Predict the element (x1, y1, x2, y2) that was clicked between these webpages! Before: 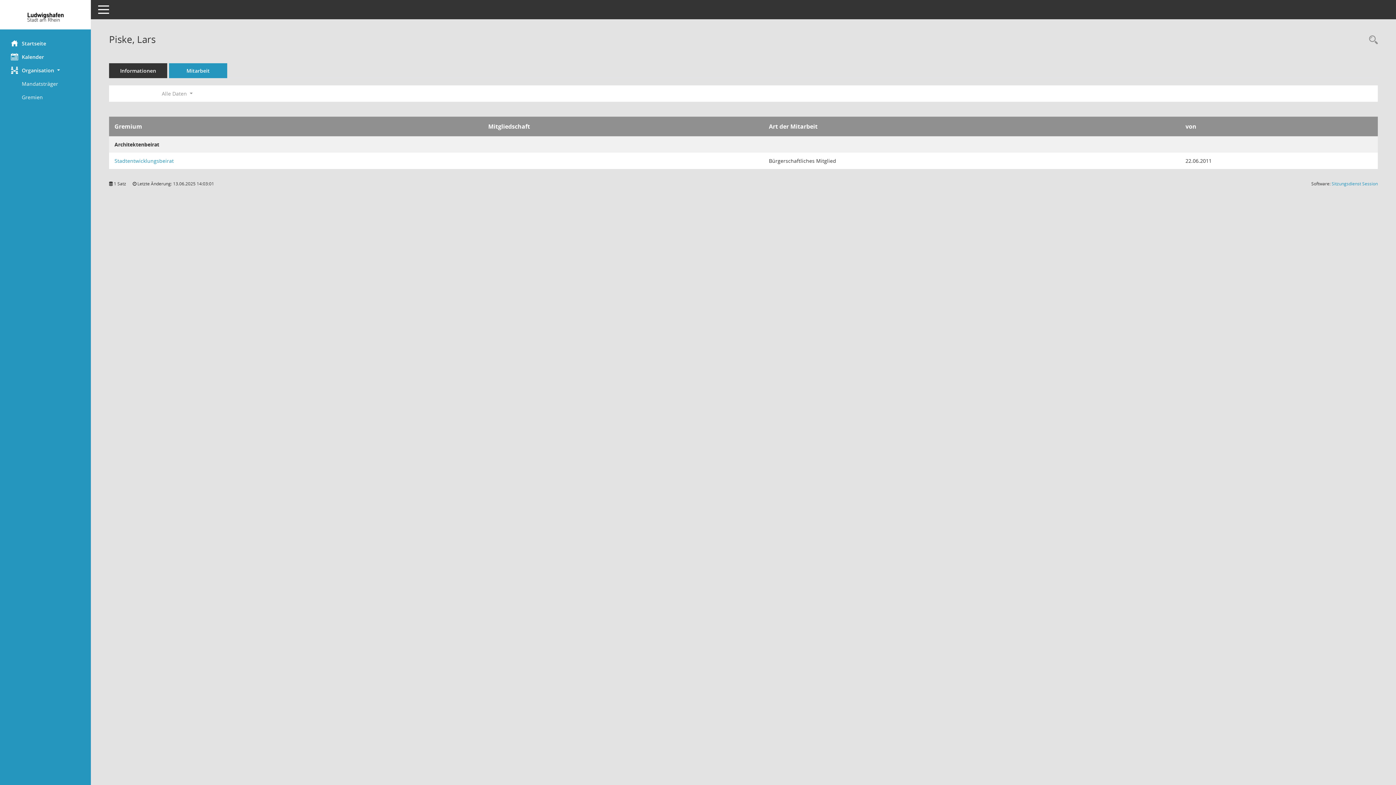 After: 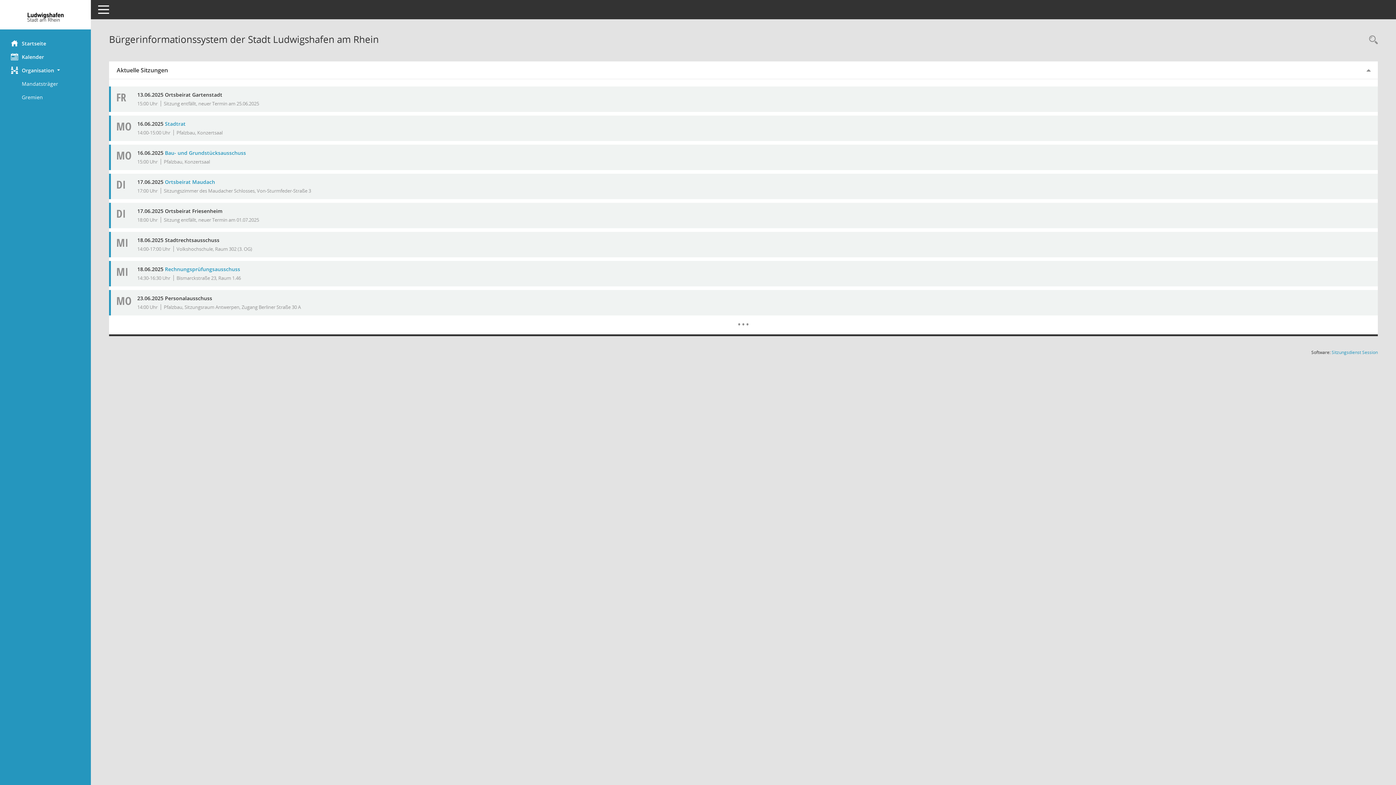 Action: bbox: (0, 36, 90, 50) label: Hier gelangen Sie zur Startseite dieser Webanwendung.